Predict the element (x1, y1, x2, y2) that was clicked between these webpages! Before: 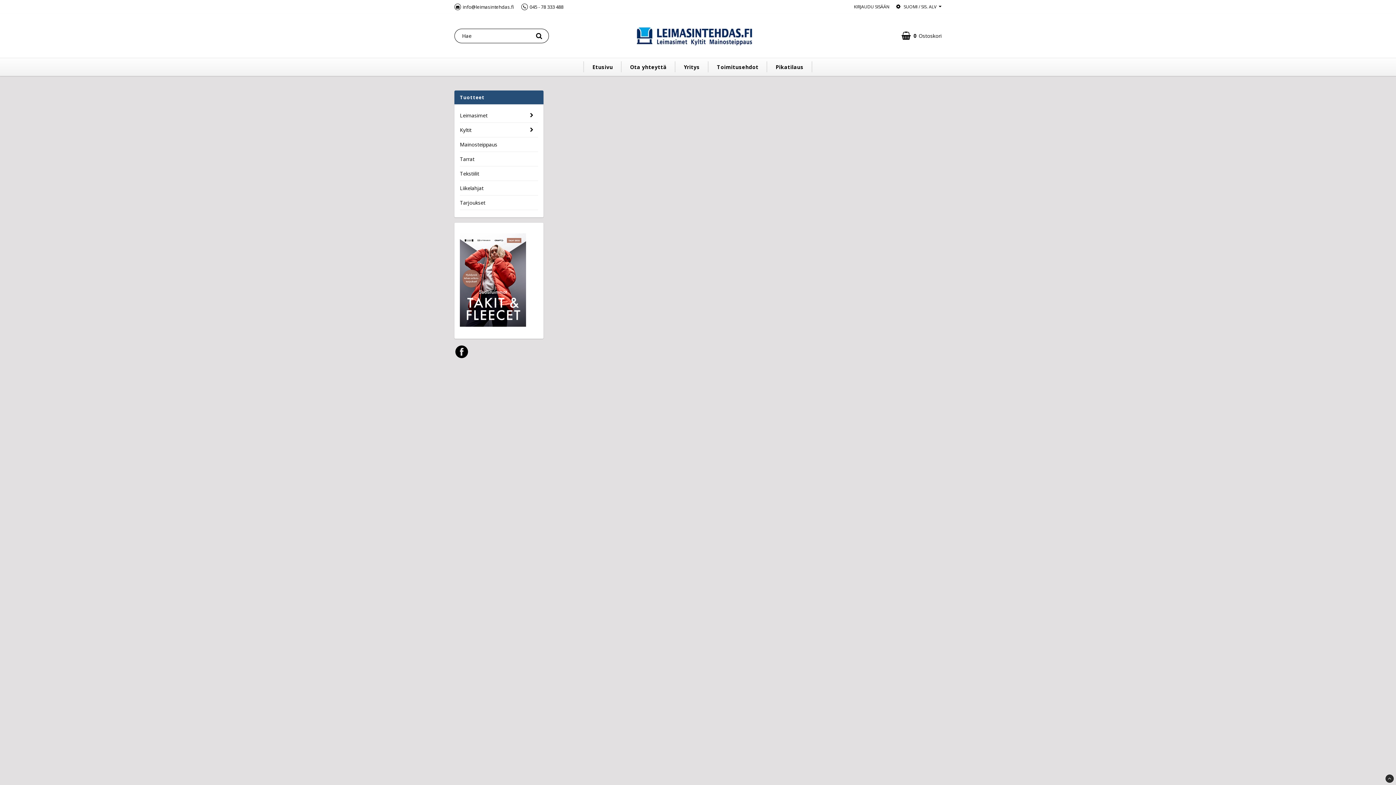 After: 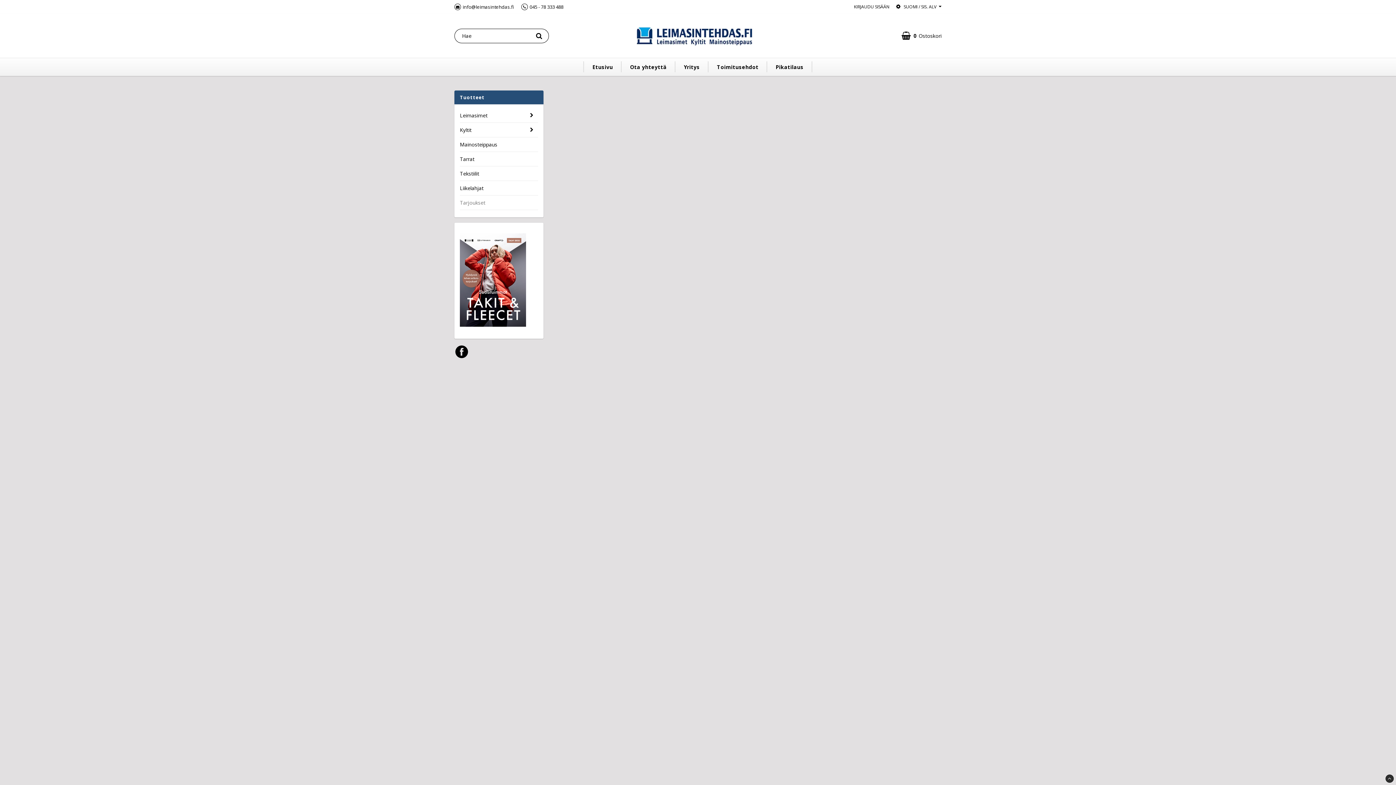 Action: label: Tarjoukset bbox: (460, 195, 538, 209)